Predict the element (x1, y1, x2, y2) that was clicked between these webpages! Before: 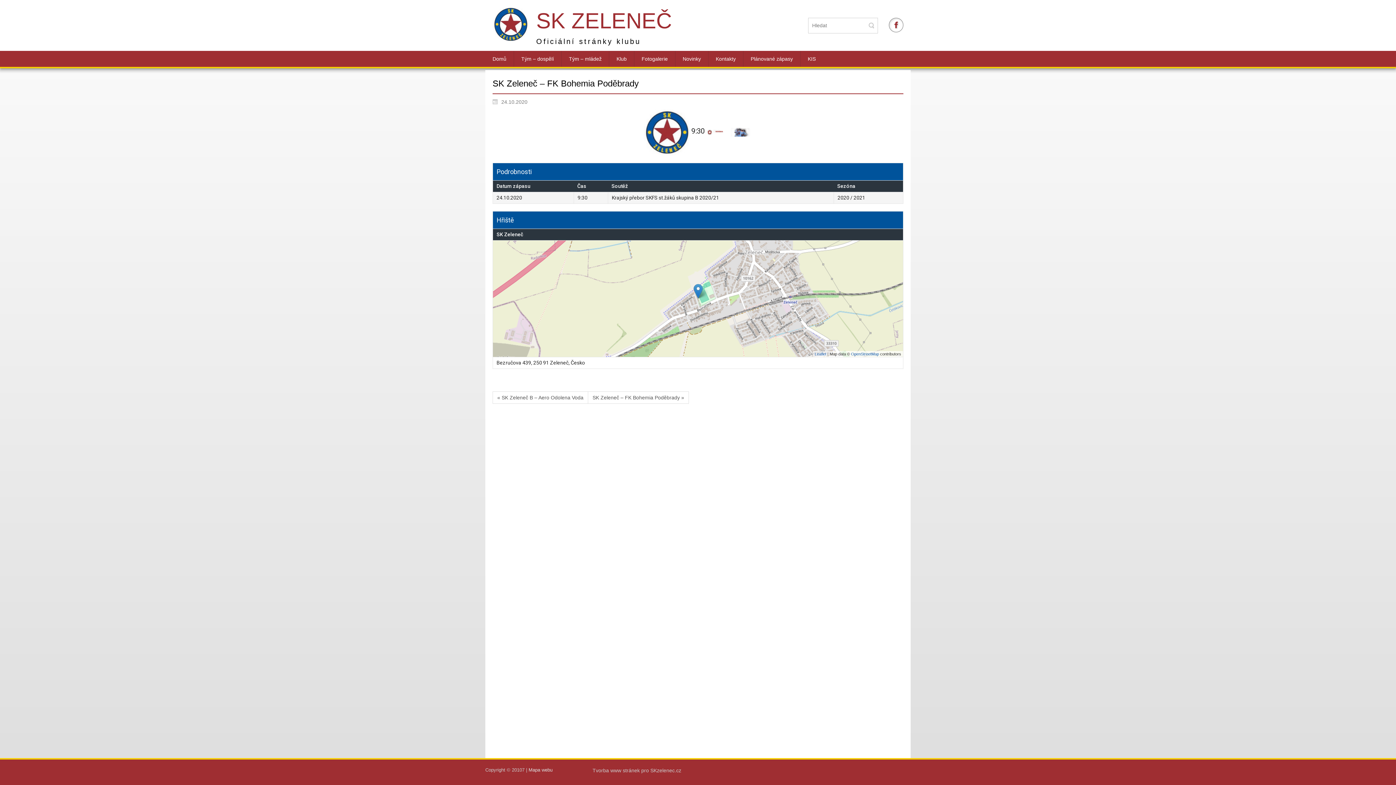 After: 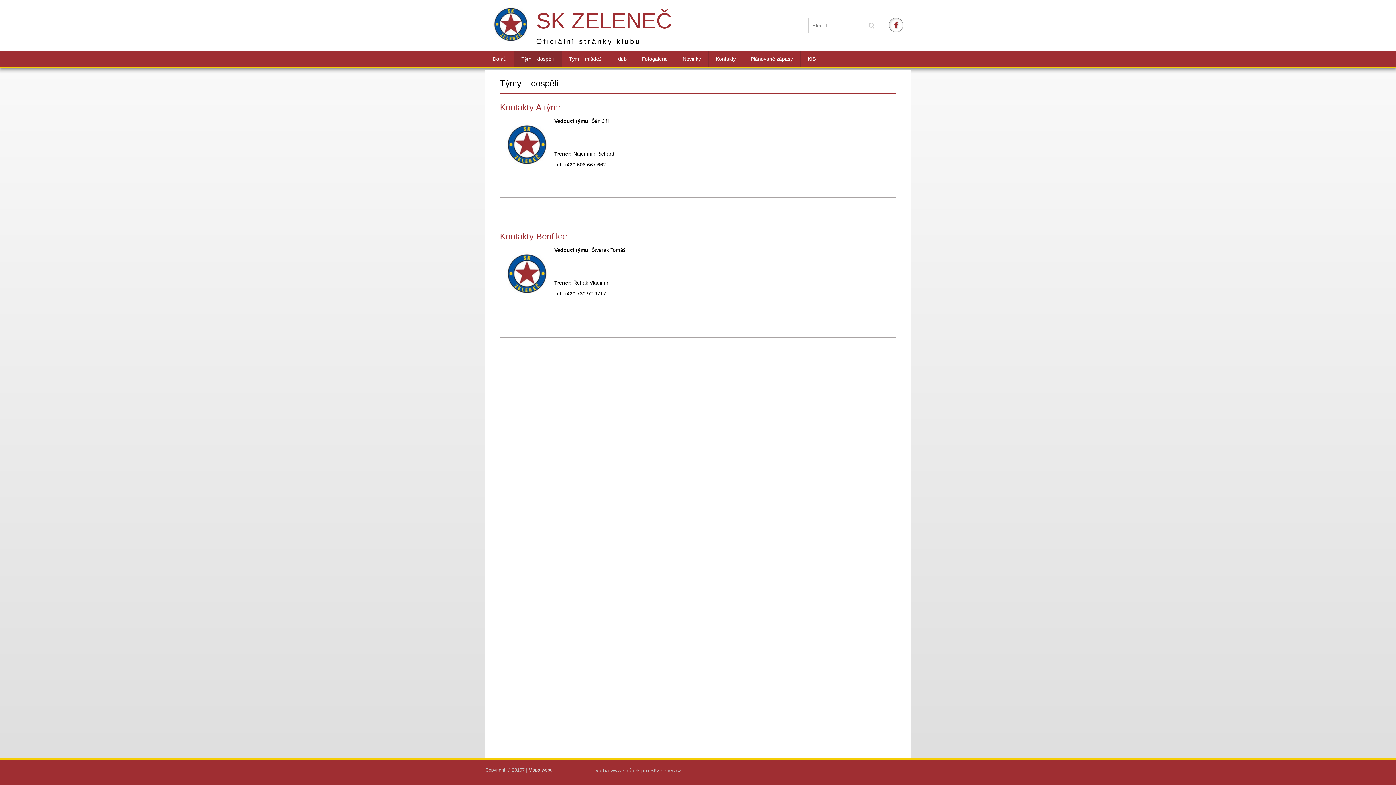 Action: bbox: (514, 50, 561, 66) label: Tým – dospělí